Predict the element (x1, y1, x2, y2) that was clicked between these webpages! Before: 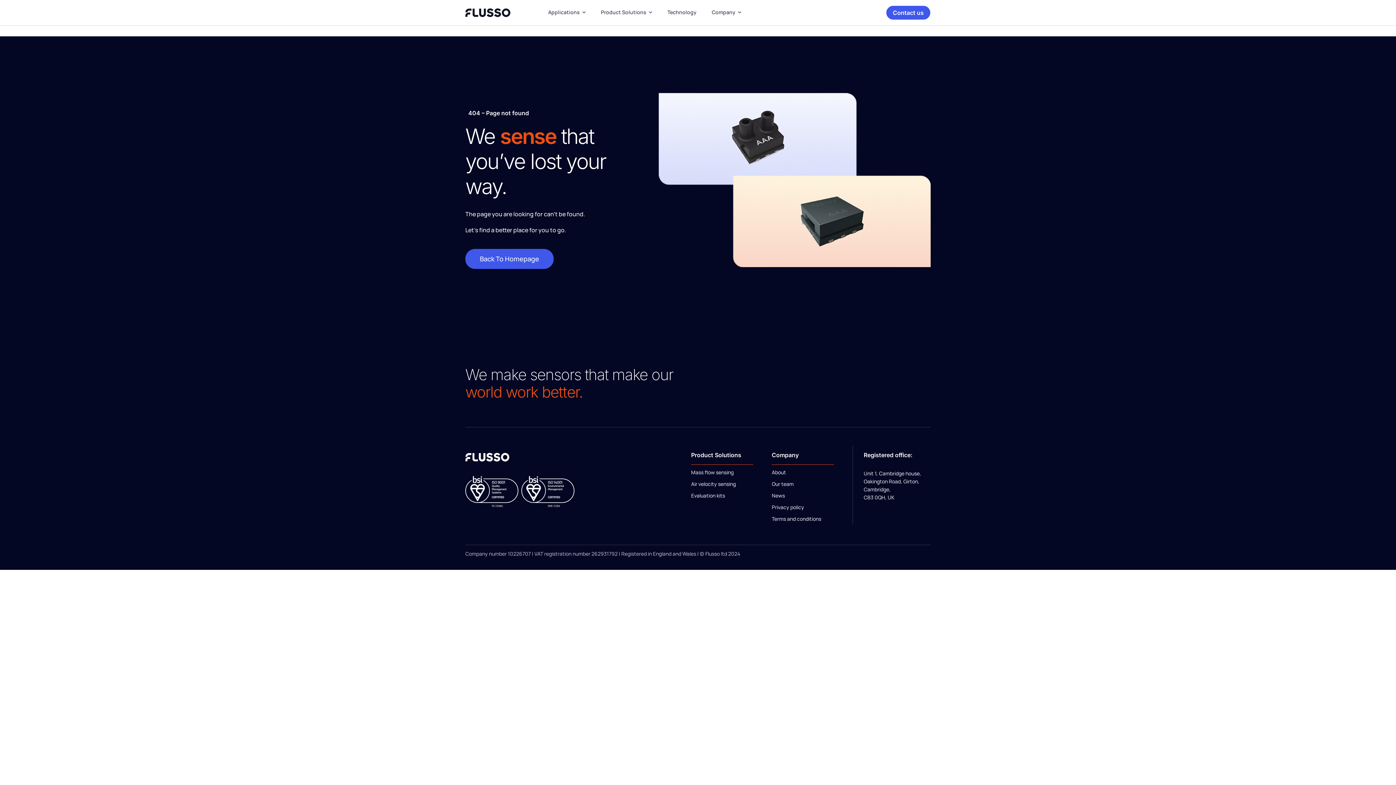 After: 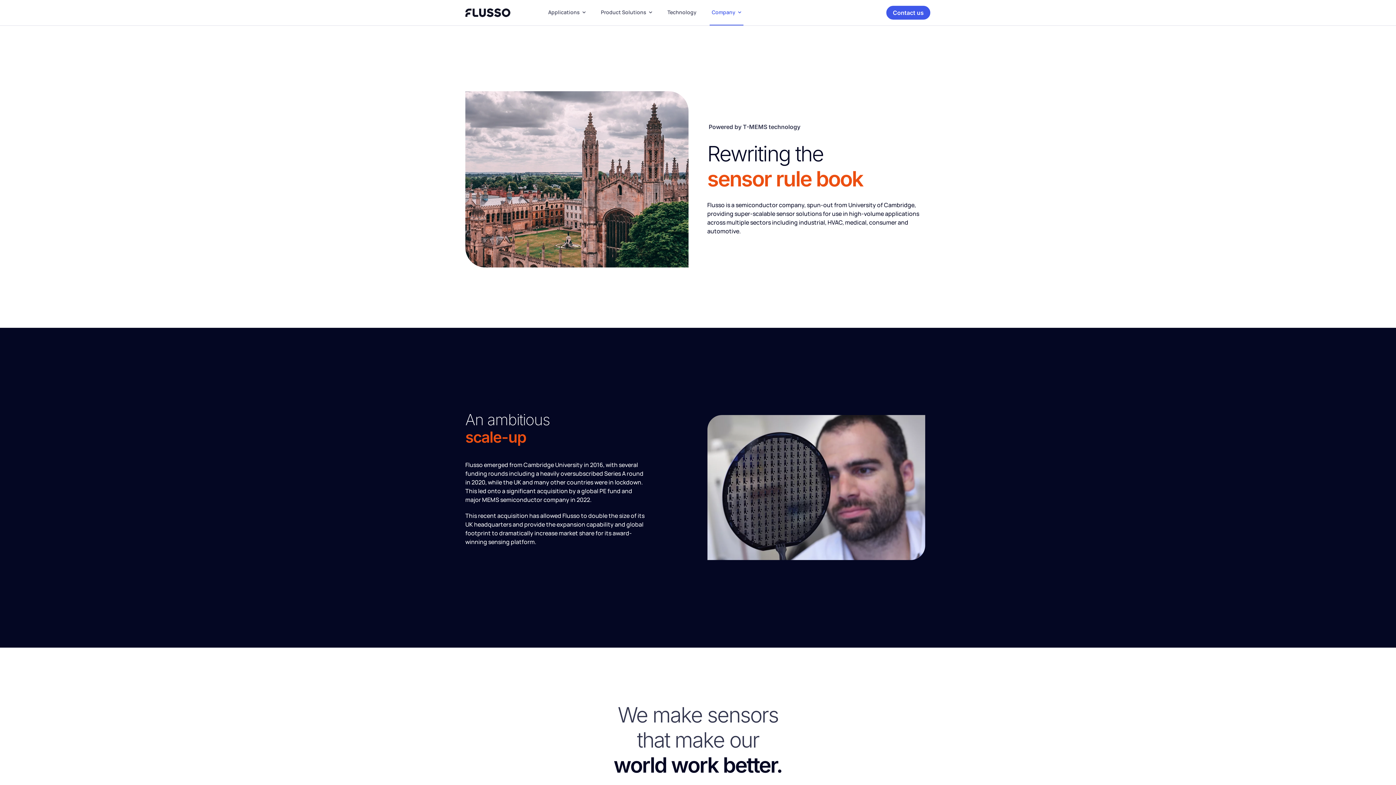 Action: label: About bbox: (772, 467, 834, 478)